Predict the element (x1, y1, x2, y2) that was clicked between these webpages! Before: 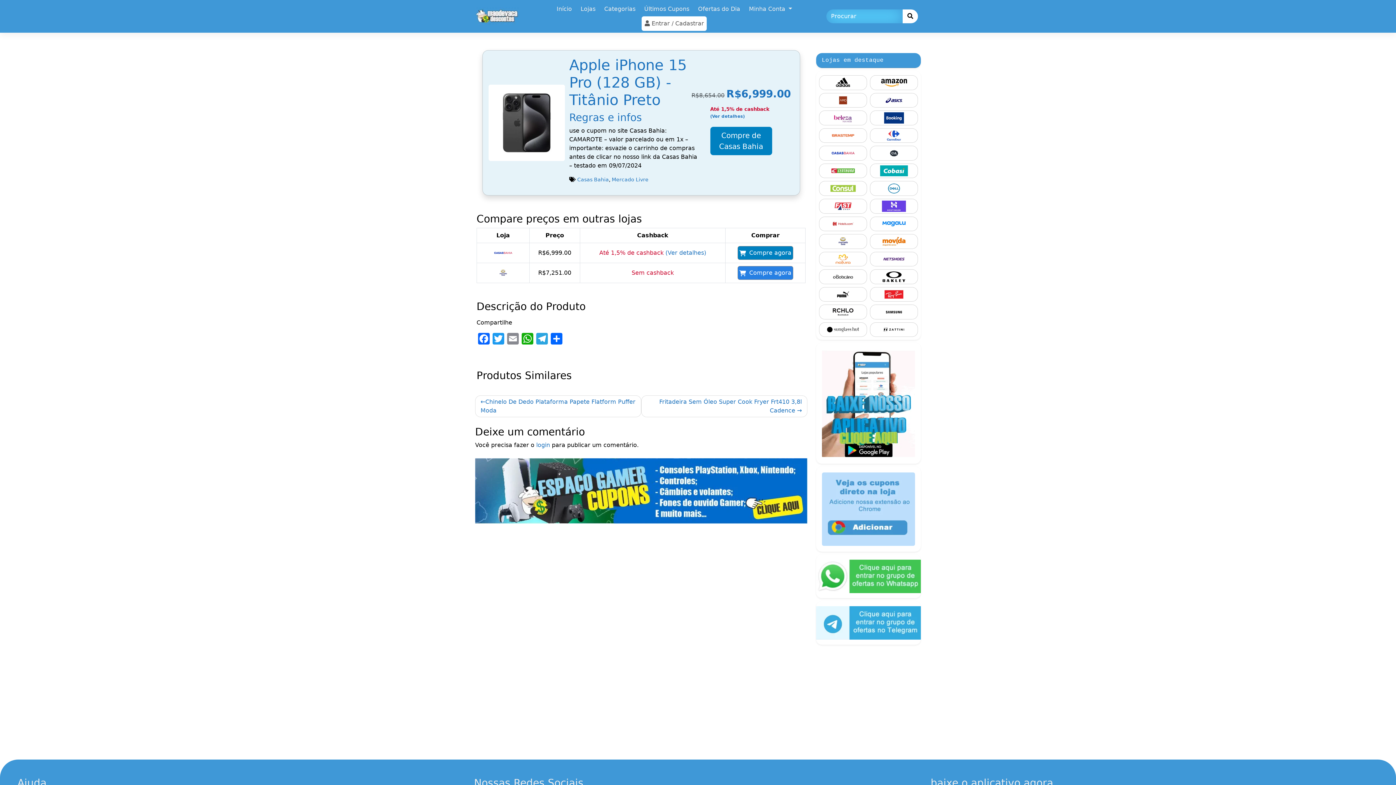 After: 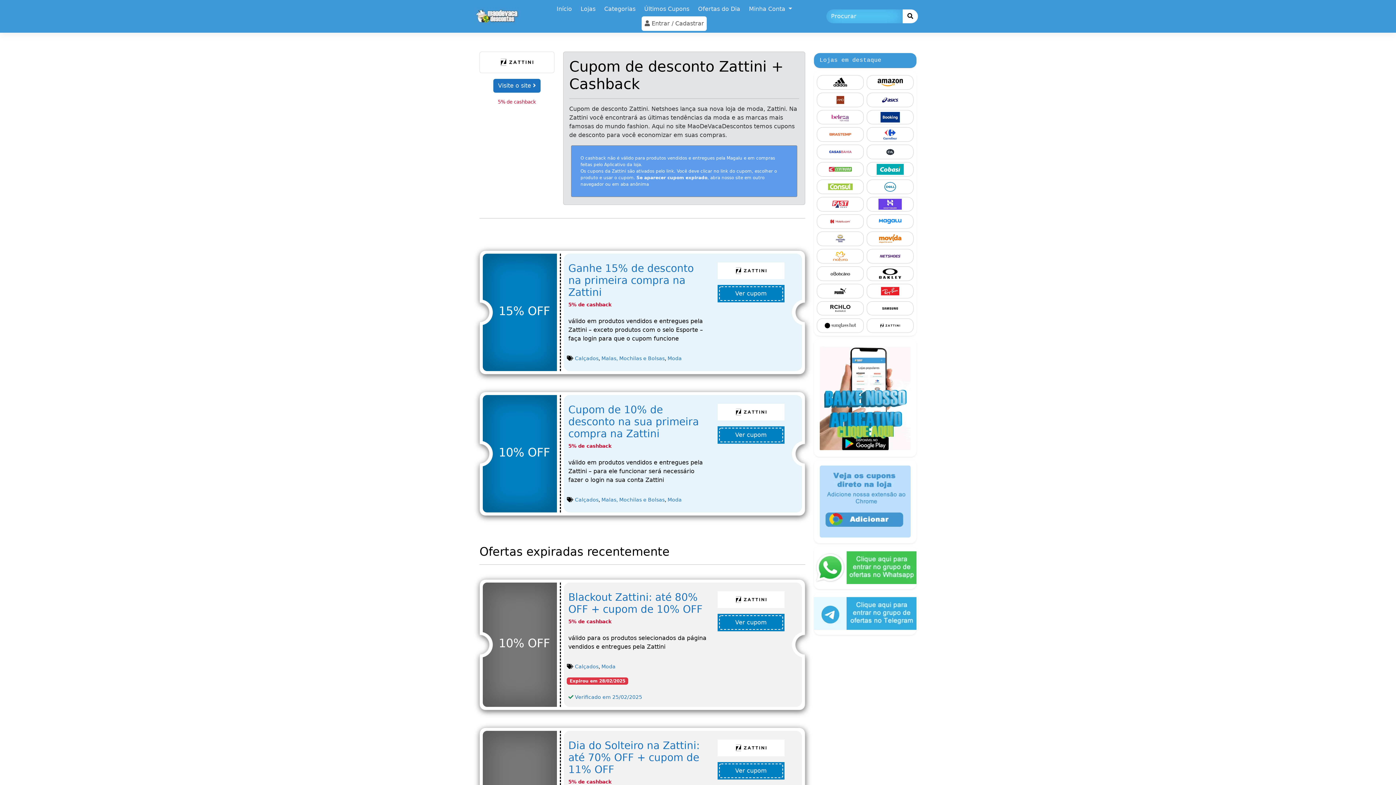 Action: bbox: (870, 322, 918, 337)